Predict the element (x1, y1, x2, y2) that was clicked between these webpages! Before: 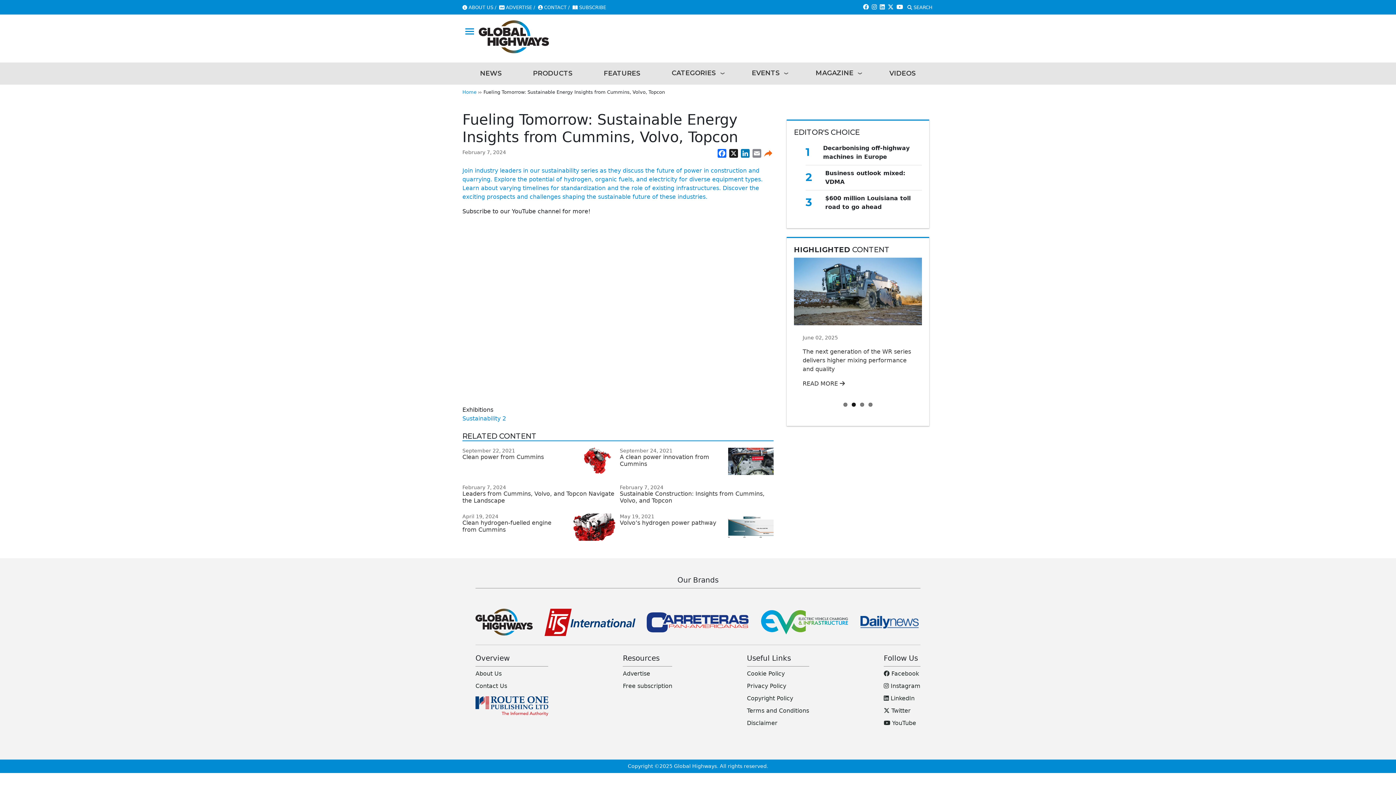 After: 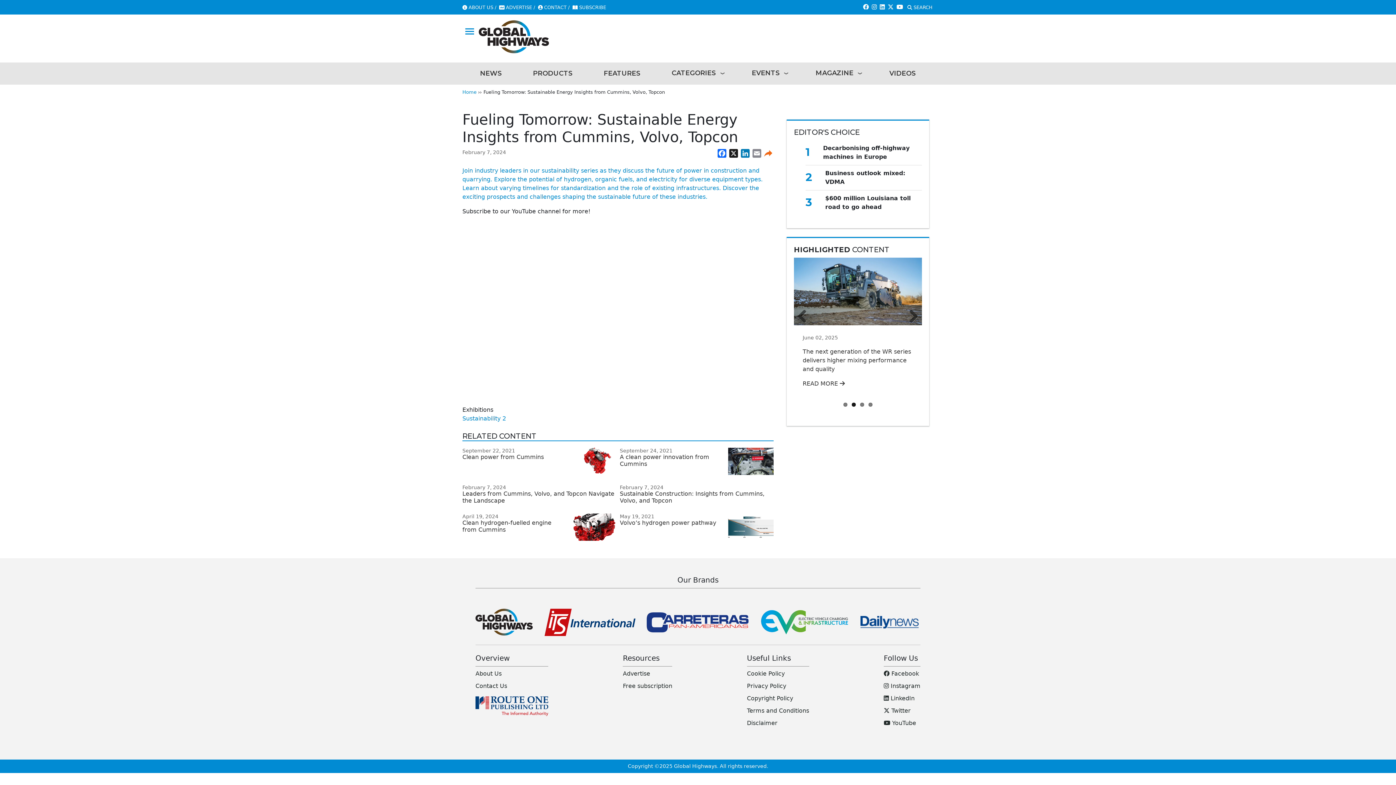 Action: bbox: (852, 402, 856, 406) label: 2